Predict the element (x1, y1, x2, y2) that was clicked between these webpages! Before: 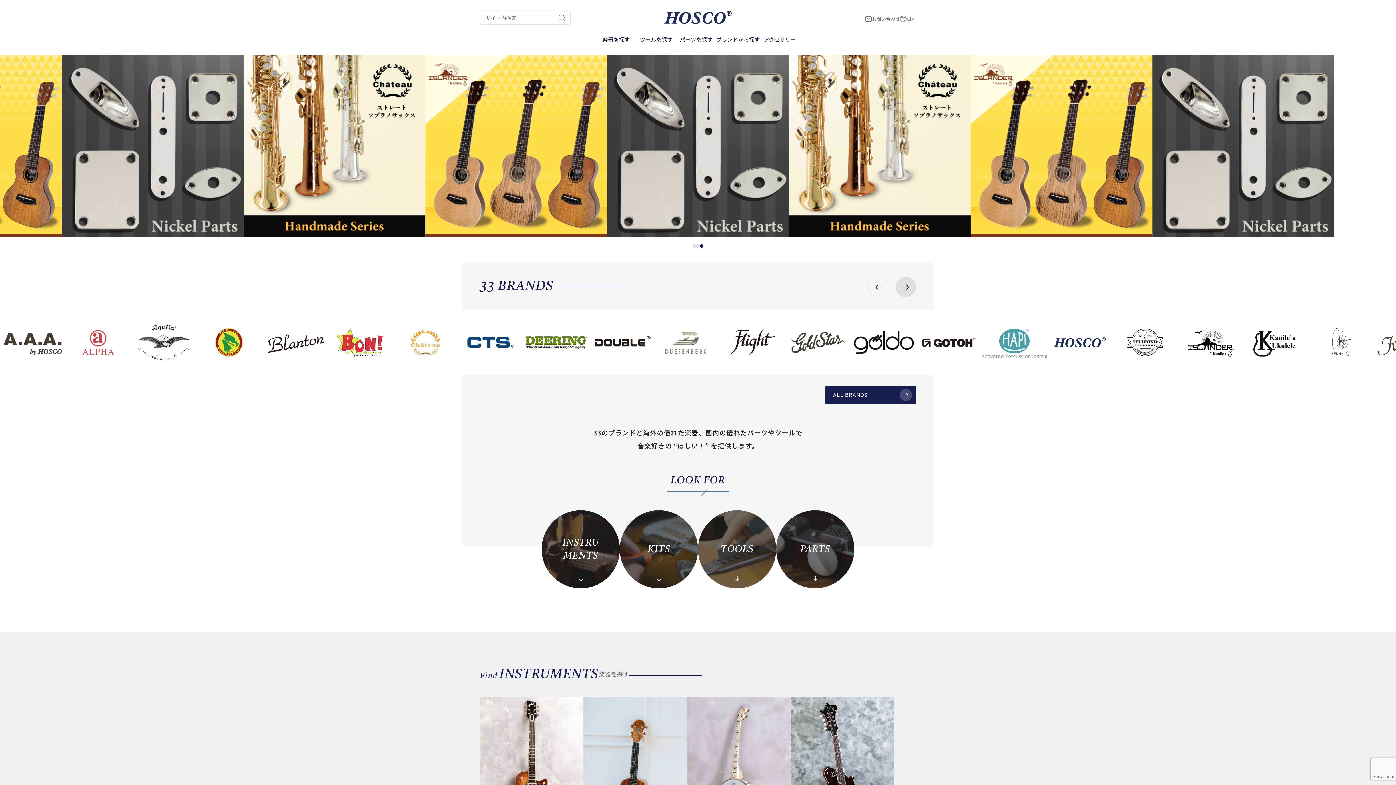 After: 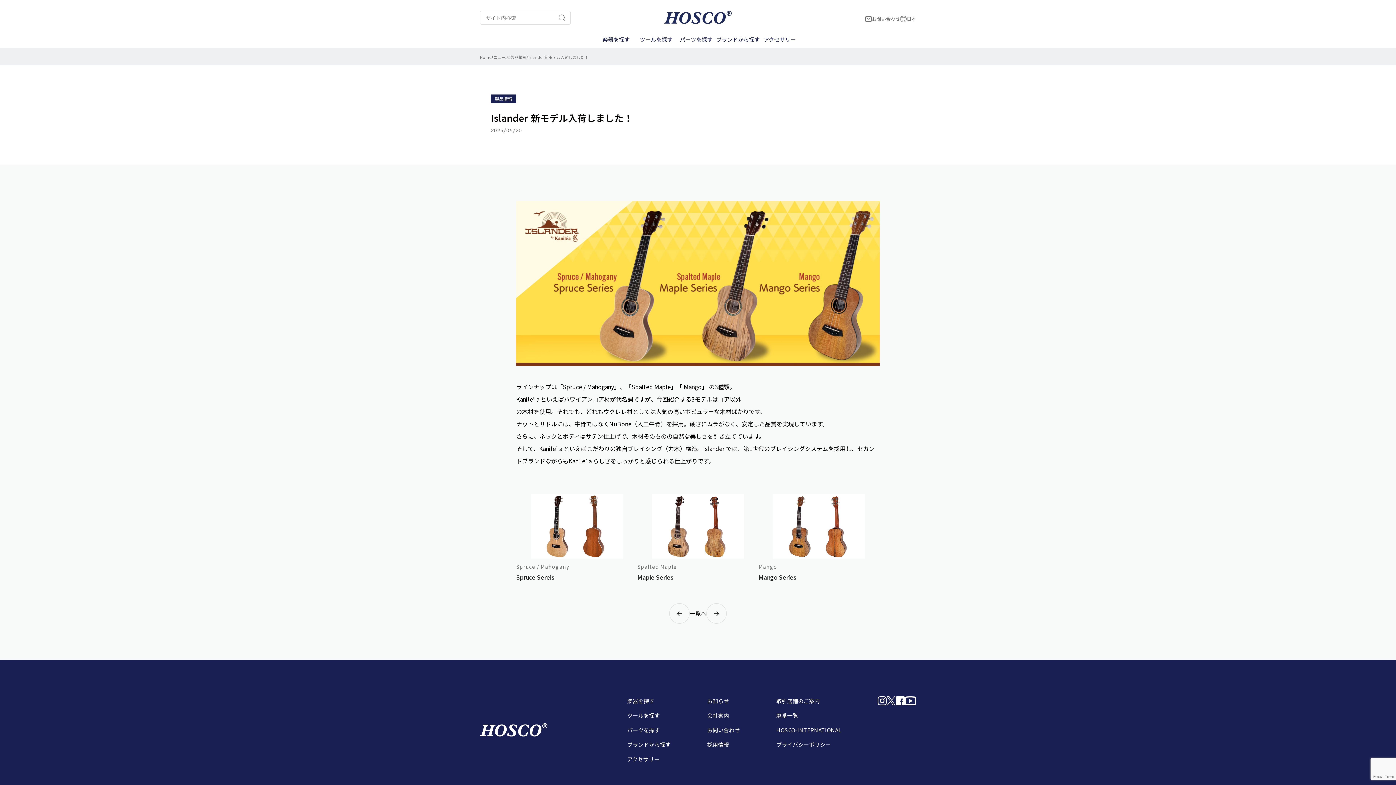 Action: bbox: (1152, 55, 1334, 237)